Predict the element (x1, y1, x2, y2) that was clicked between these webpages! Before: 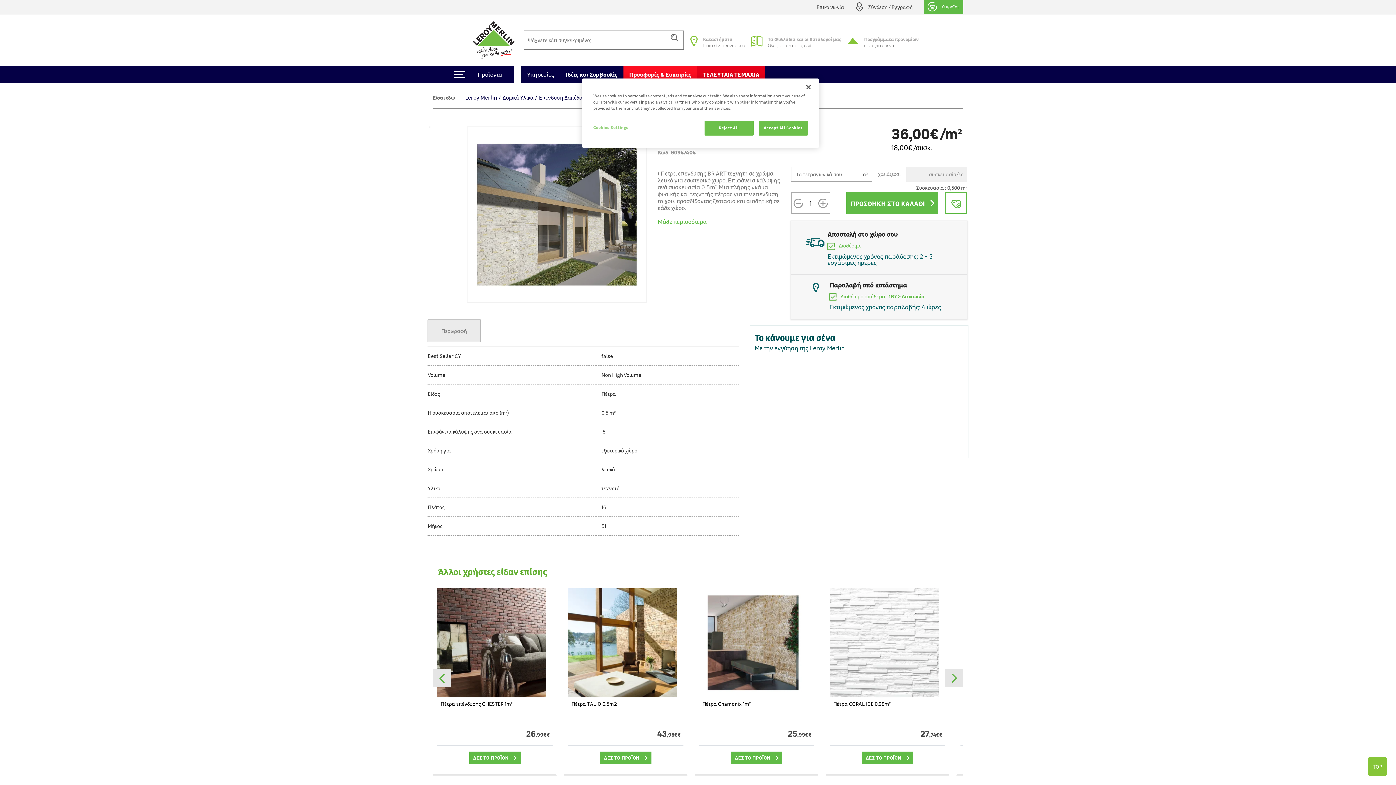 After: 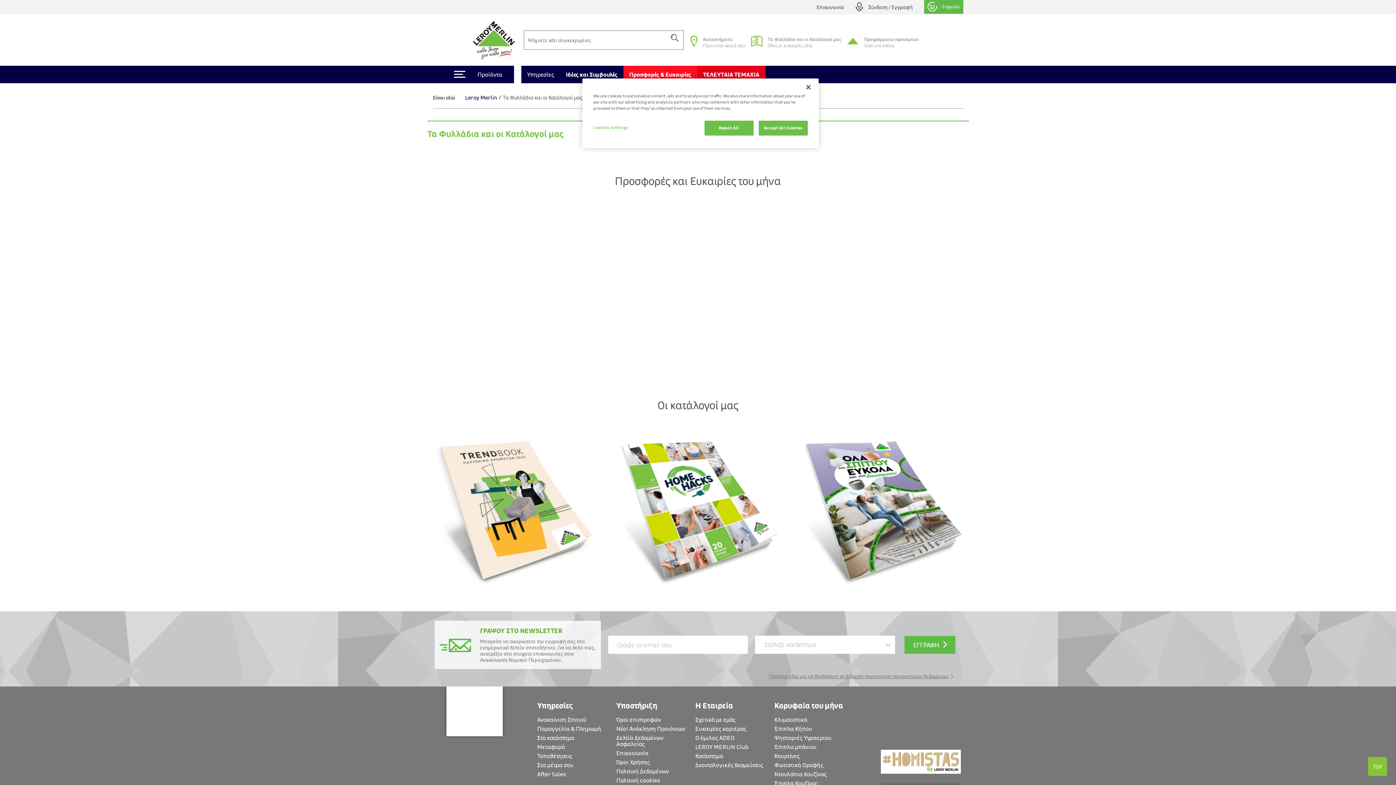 Action: bbox: (768, 36, 841, 42) label: Τα Φυλλάδια και οι Κατάλογοί μας